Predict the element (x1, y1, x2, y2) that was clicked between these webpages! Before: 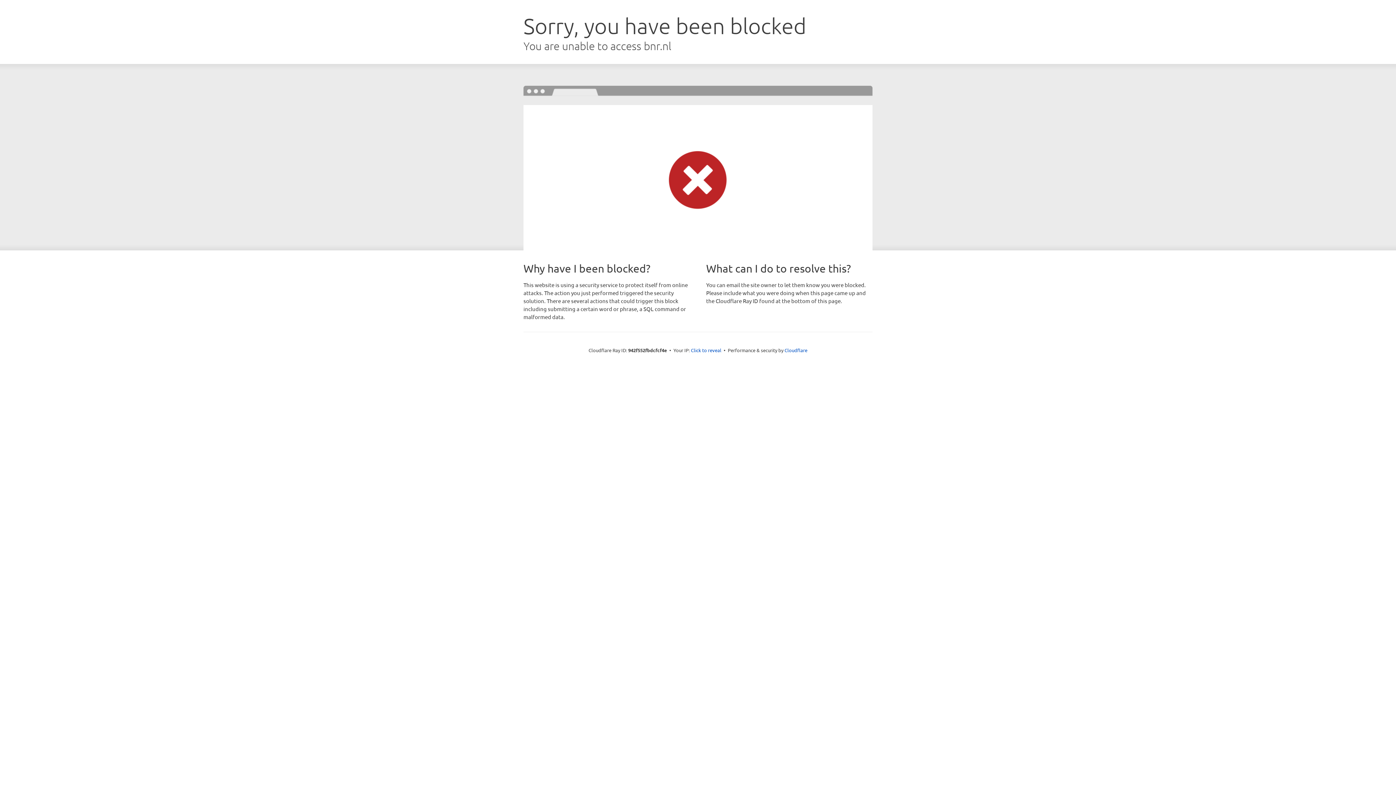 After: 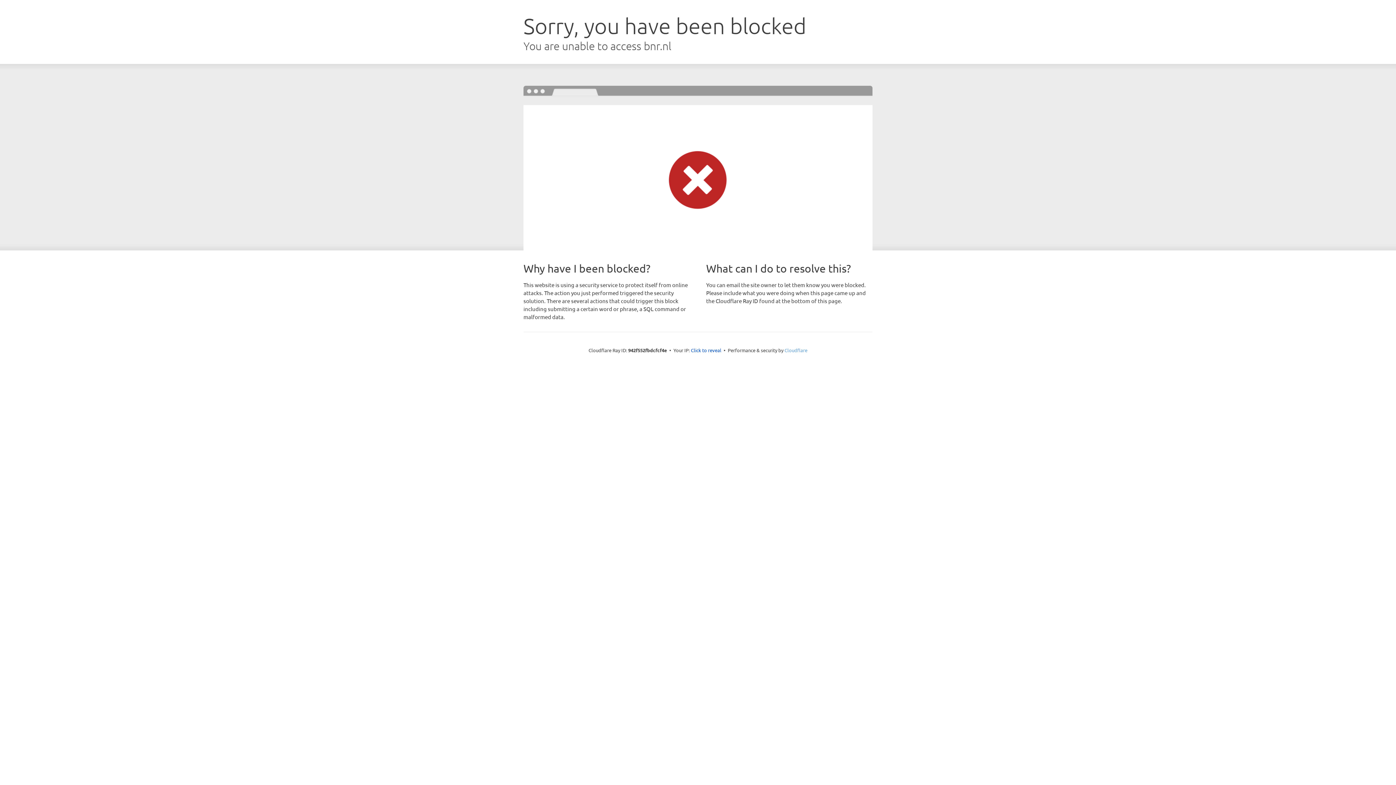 Action: bbox: (784, 347, 807, 353) label: Cloudflare